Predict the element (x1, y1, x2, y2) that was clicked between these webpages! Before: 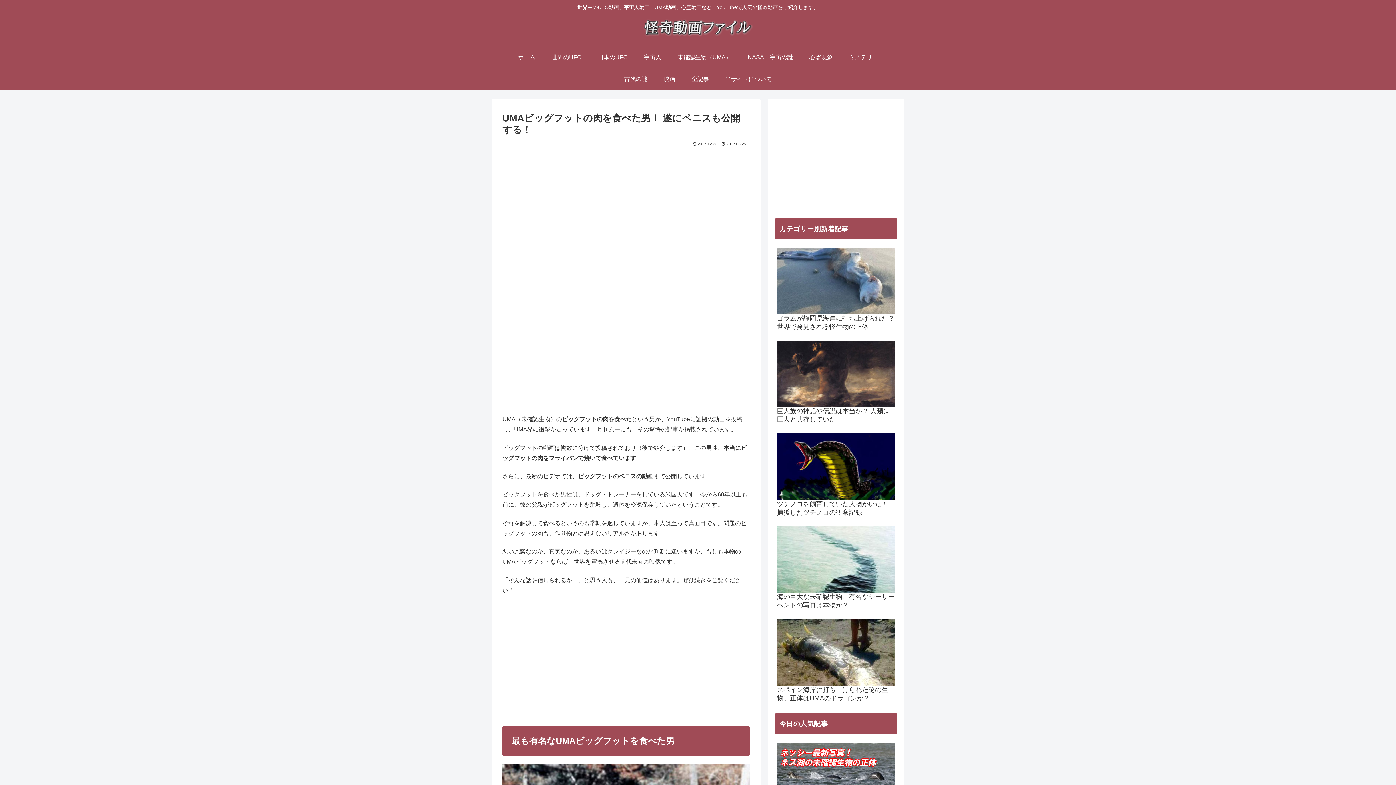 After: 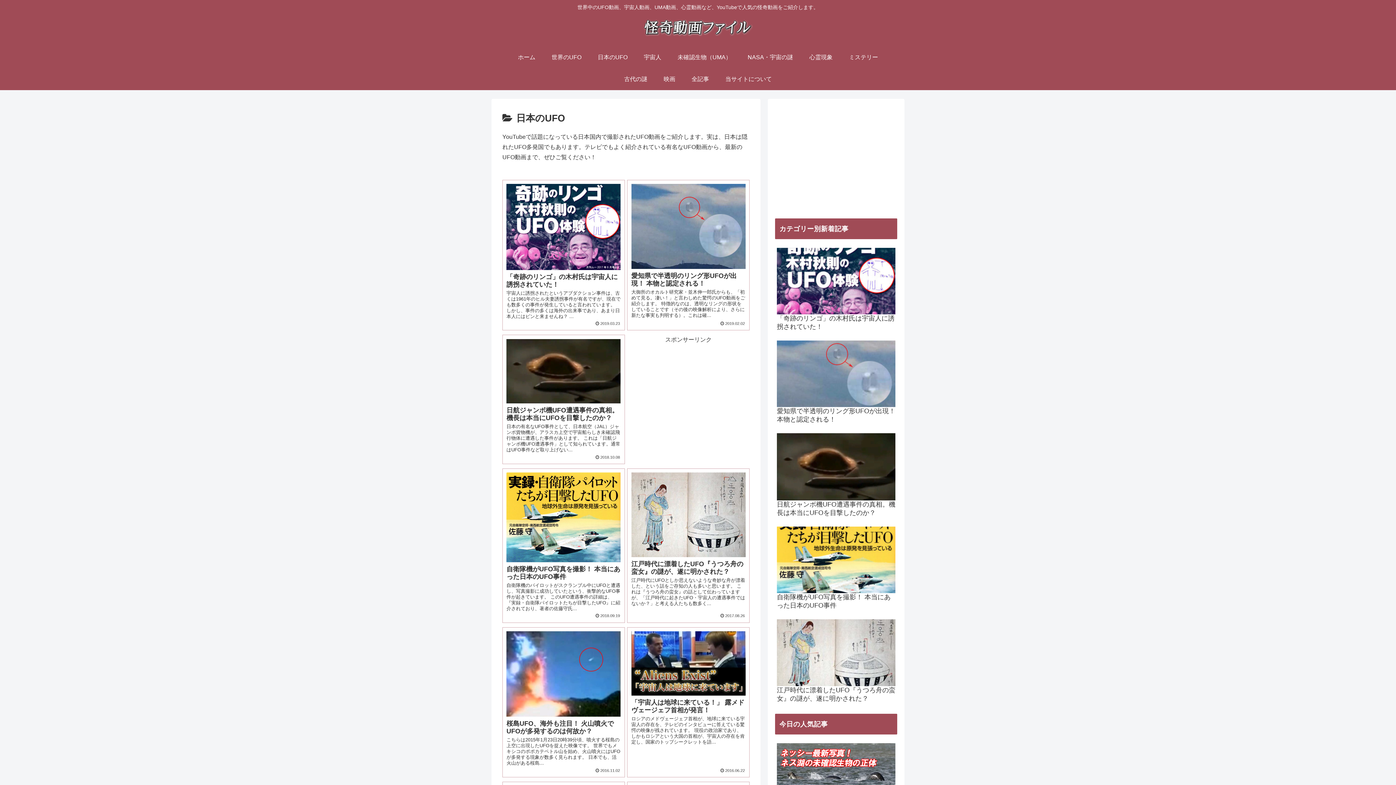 Action: label: 日本のUFO bbox: (589, 46, 635, 68)